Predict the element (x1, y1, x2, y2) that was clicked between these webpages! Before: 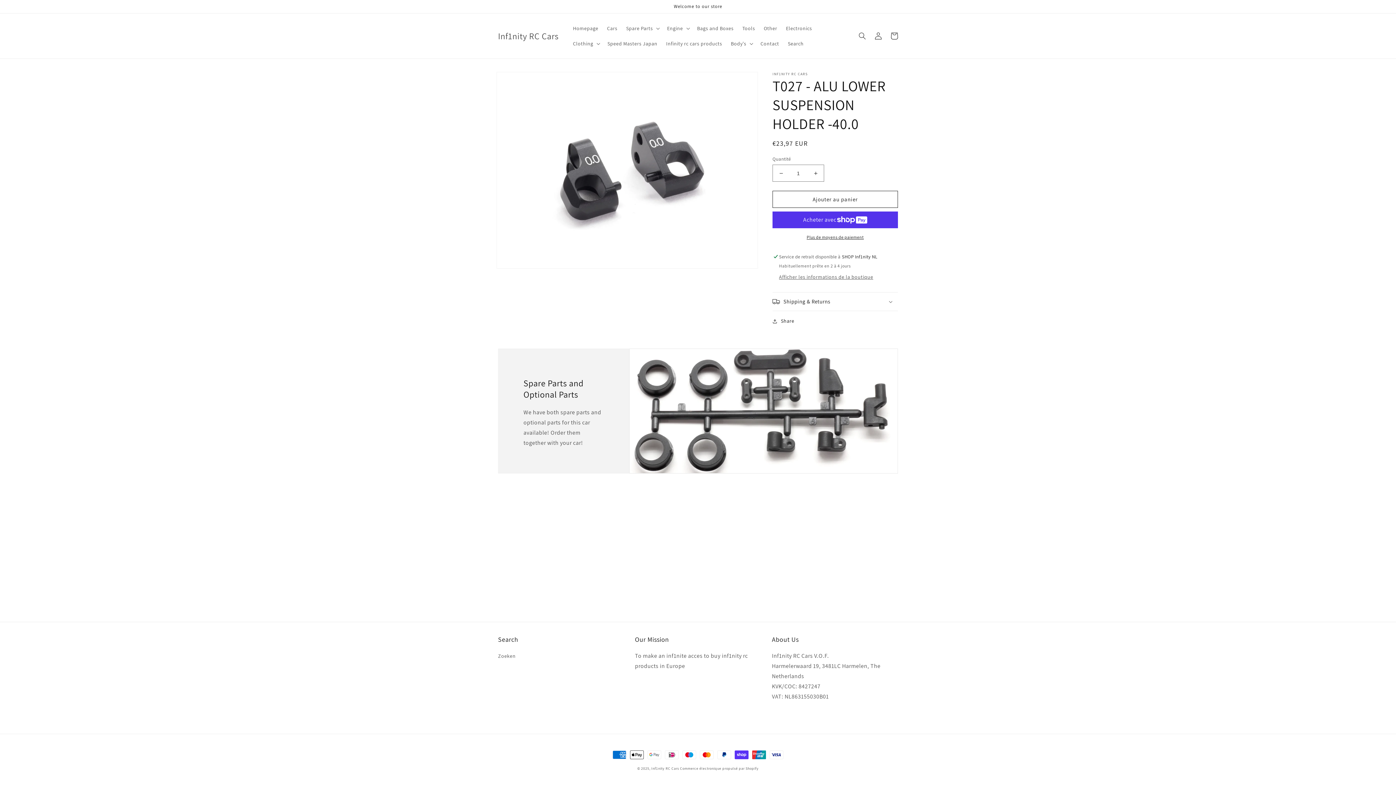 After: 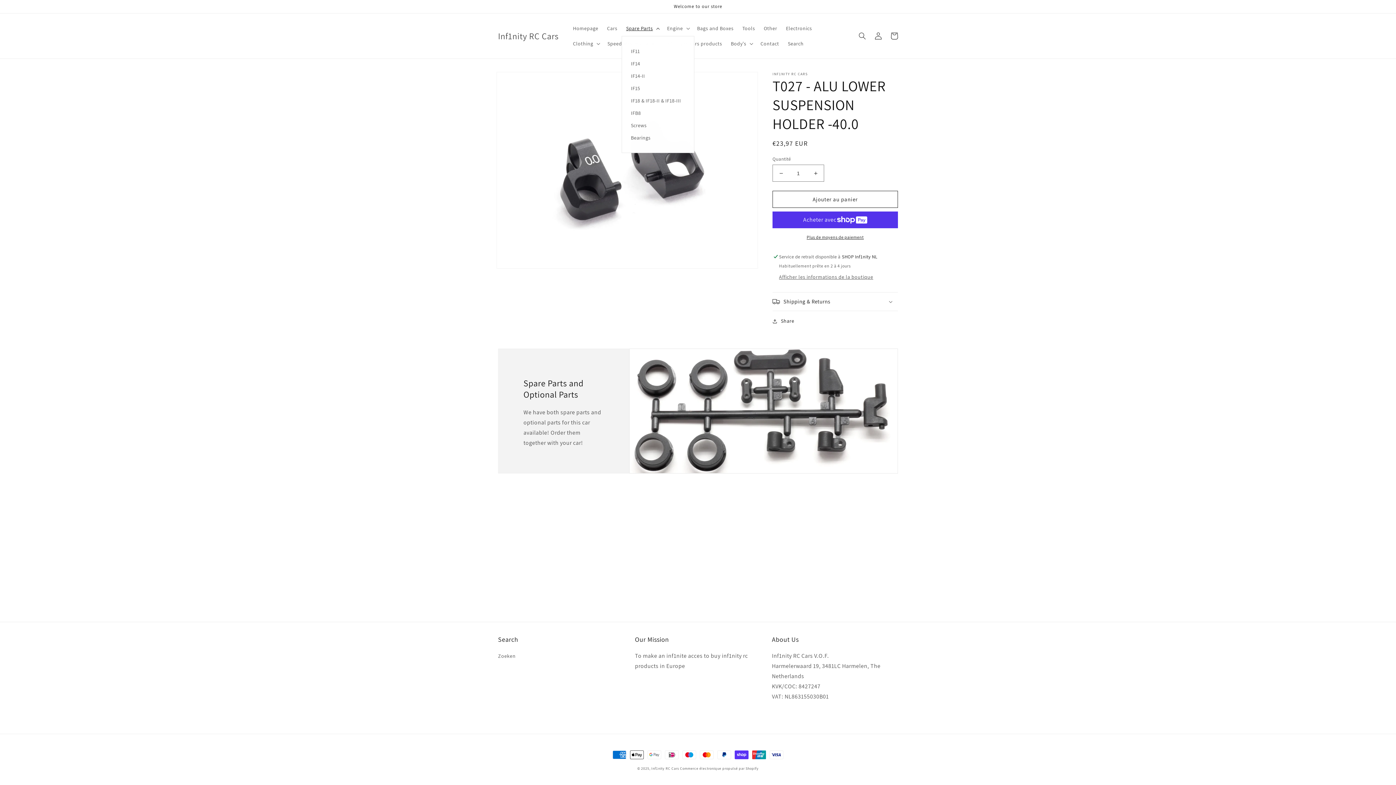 Action: label: Spare Parts bbox: (621, 20, 662, 36)